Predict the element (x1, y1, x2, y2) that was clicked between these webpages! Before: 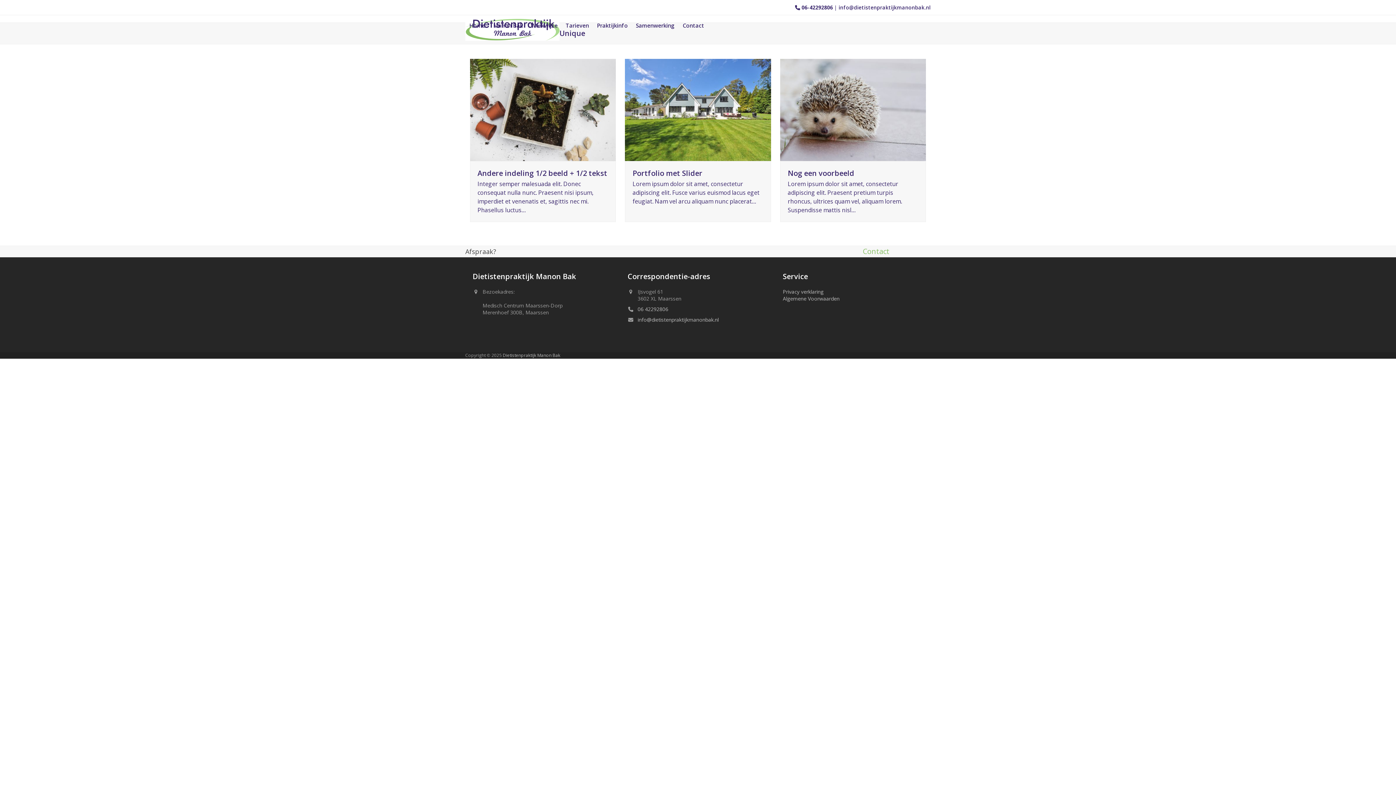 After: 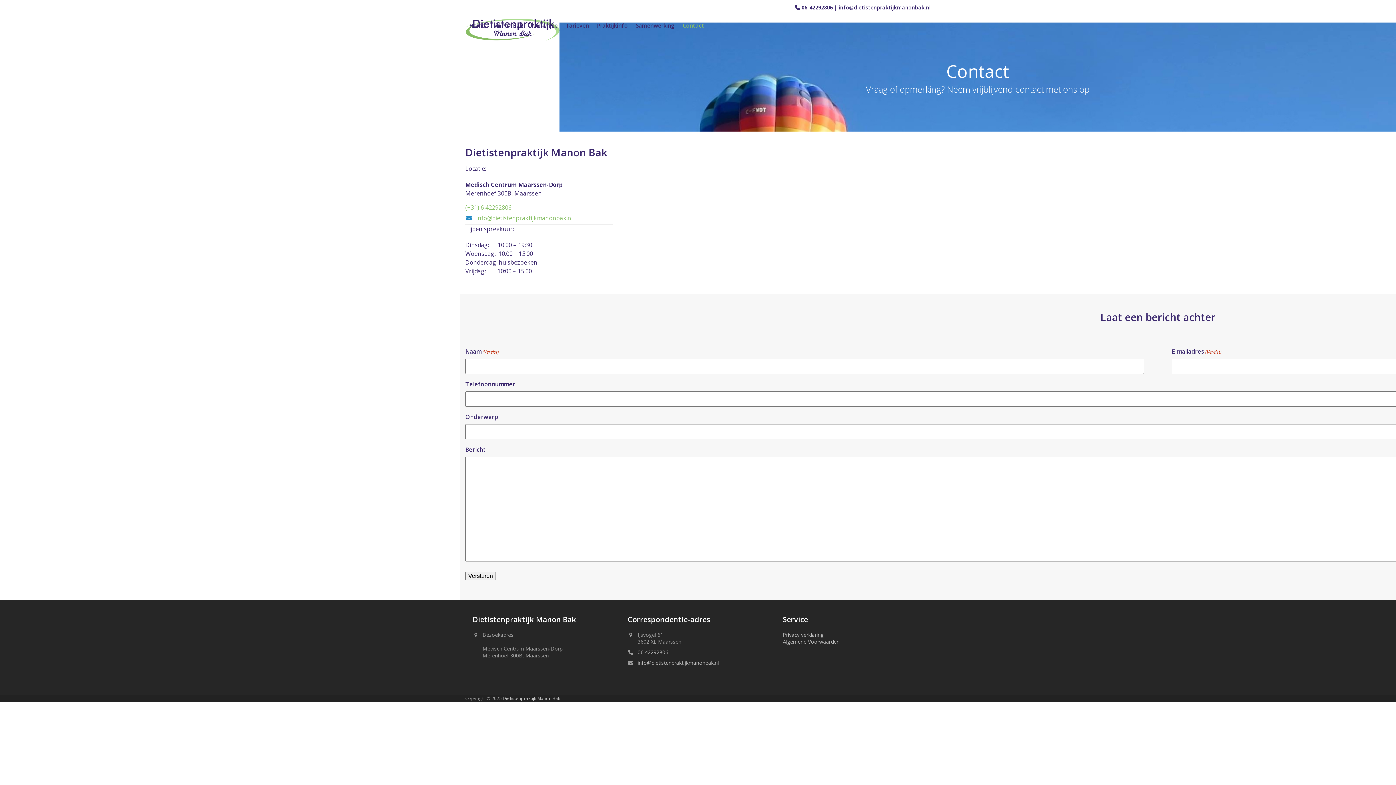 Action: label: Contact bbox: (821, 246, 930, 257)